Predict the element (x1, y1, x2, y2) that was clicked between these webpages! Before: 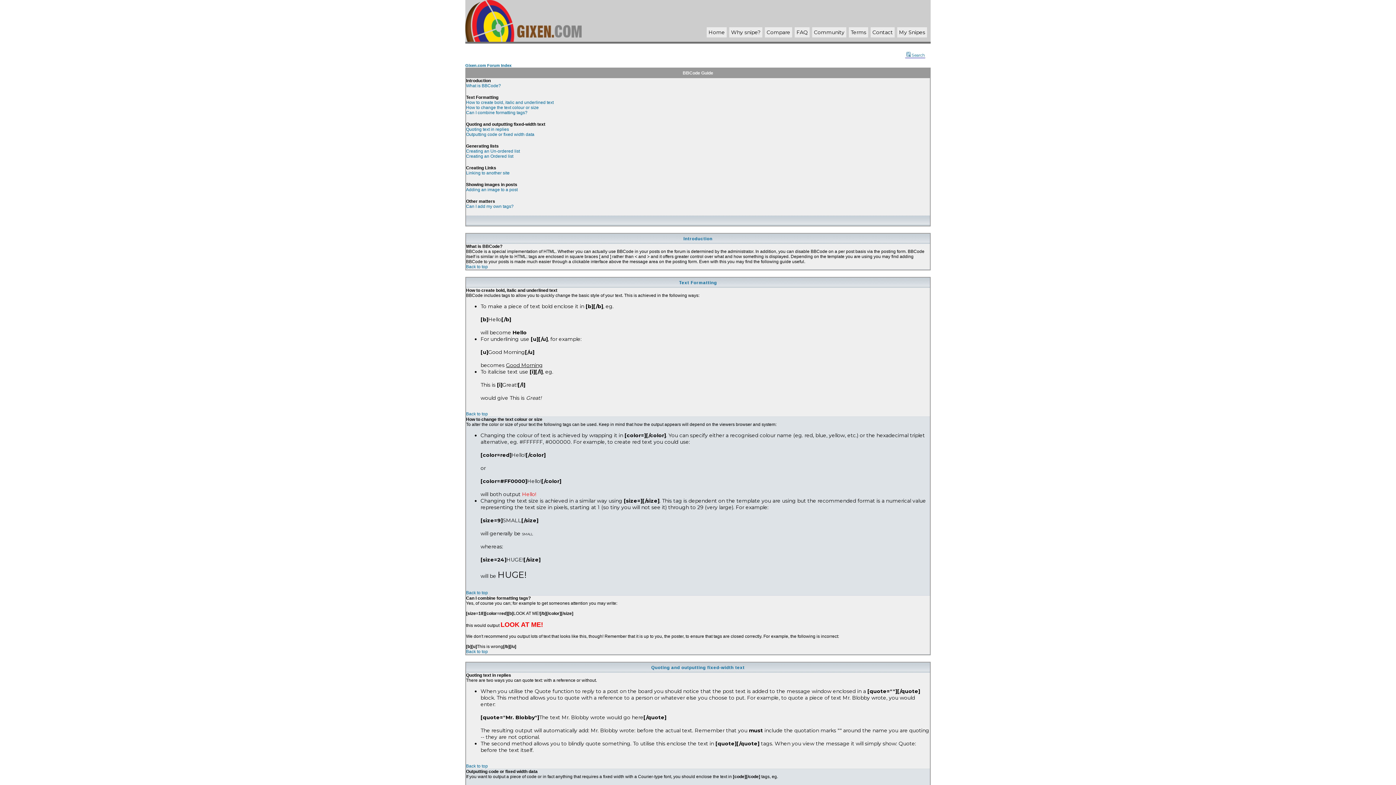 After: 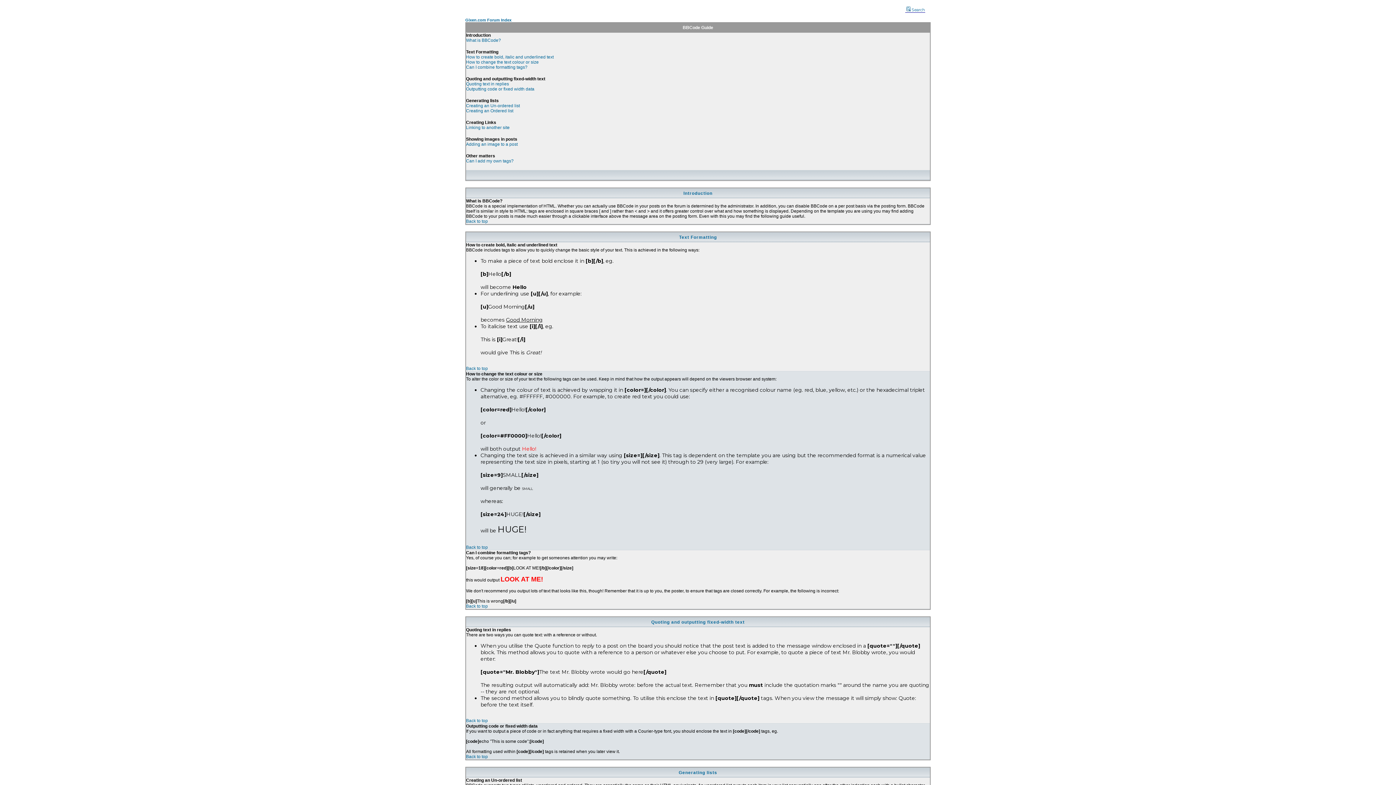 Action: bbox: (466, 411, 488, 416) label: Back to top